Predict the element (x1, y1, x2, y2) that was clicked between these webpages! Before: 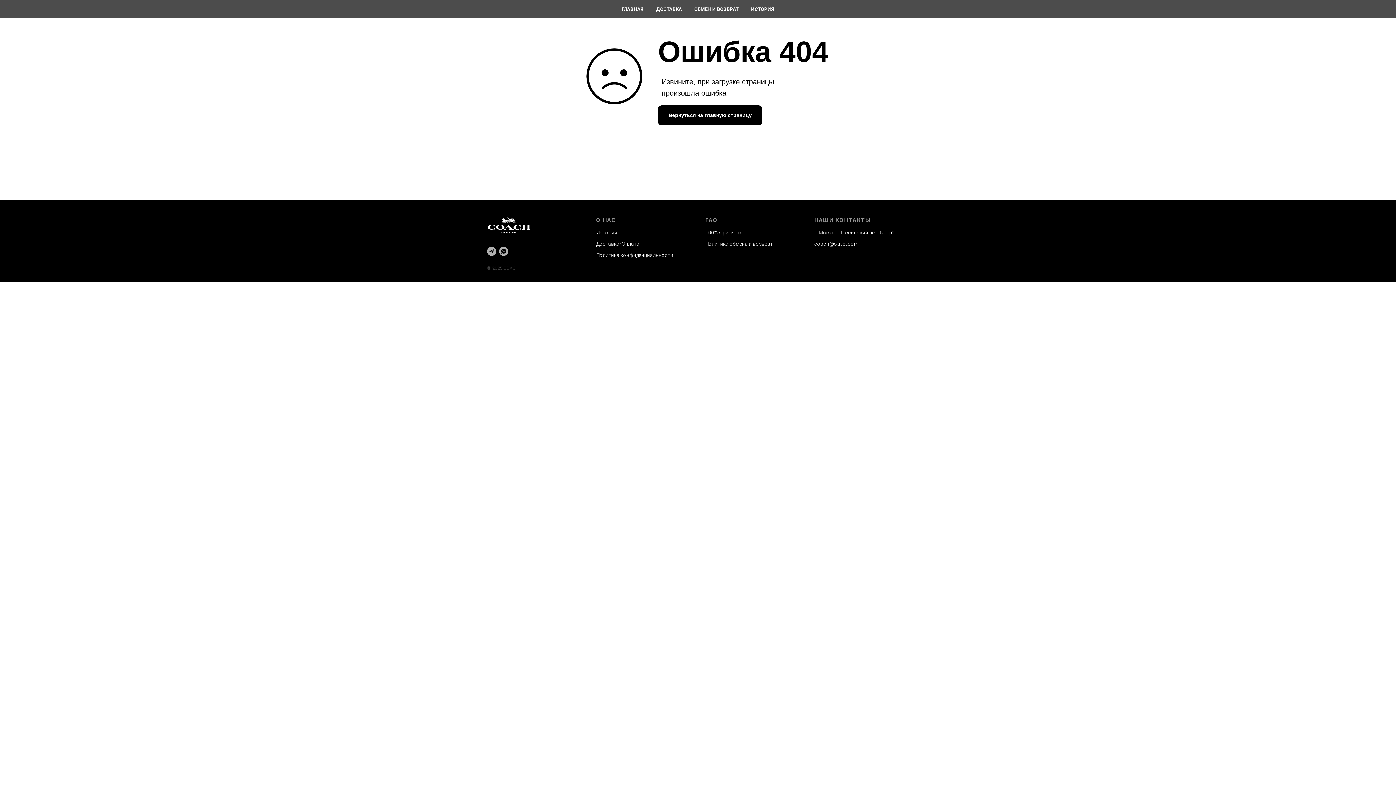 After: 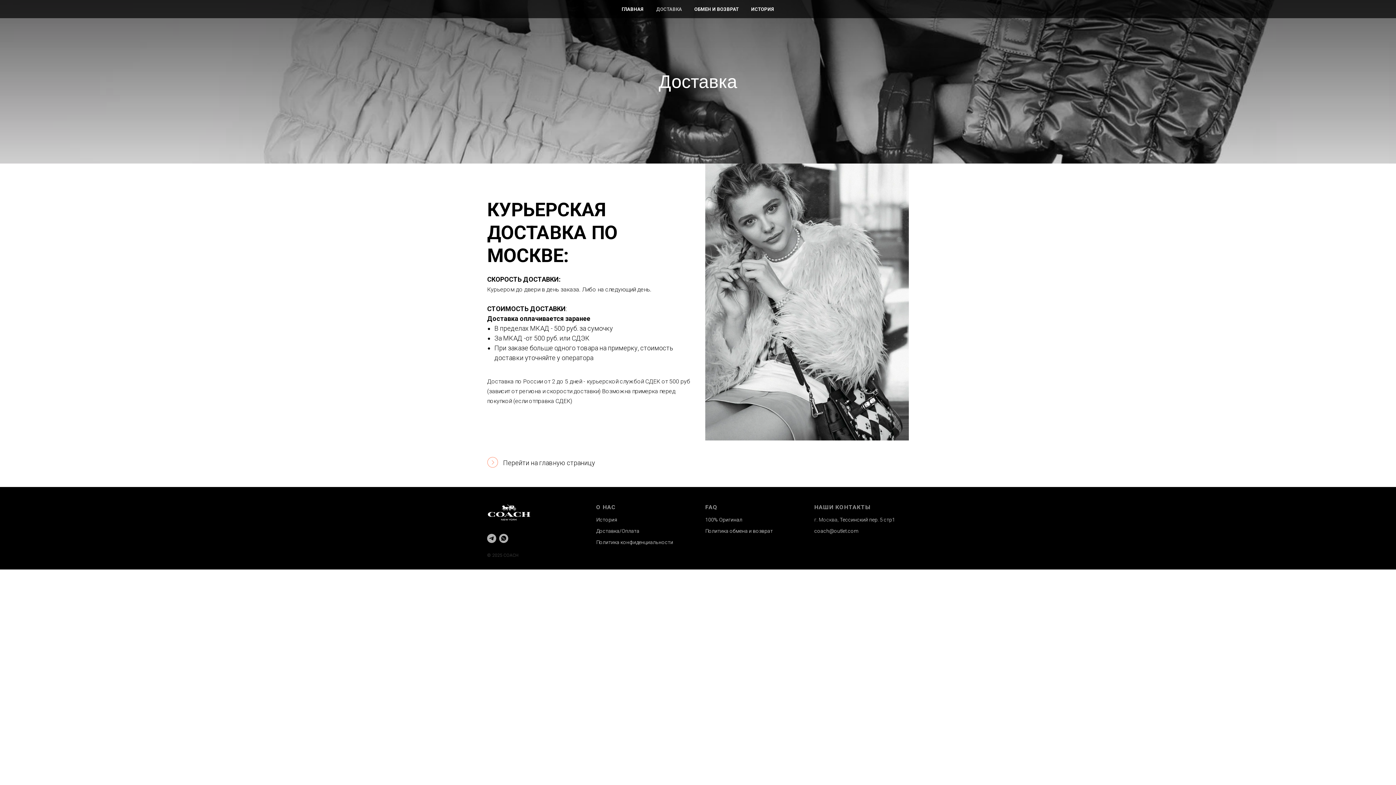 Action: label: ДОСТАВКА bbox: (656, 6, 682, 12)